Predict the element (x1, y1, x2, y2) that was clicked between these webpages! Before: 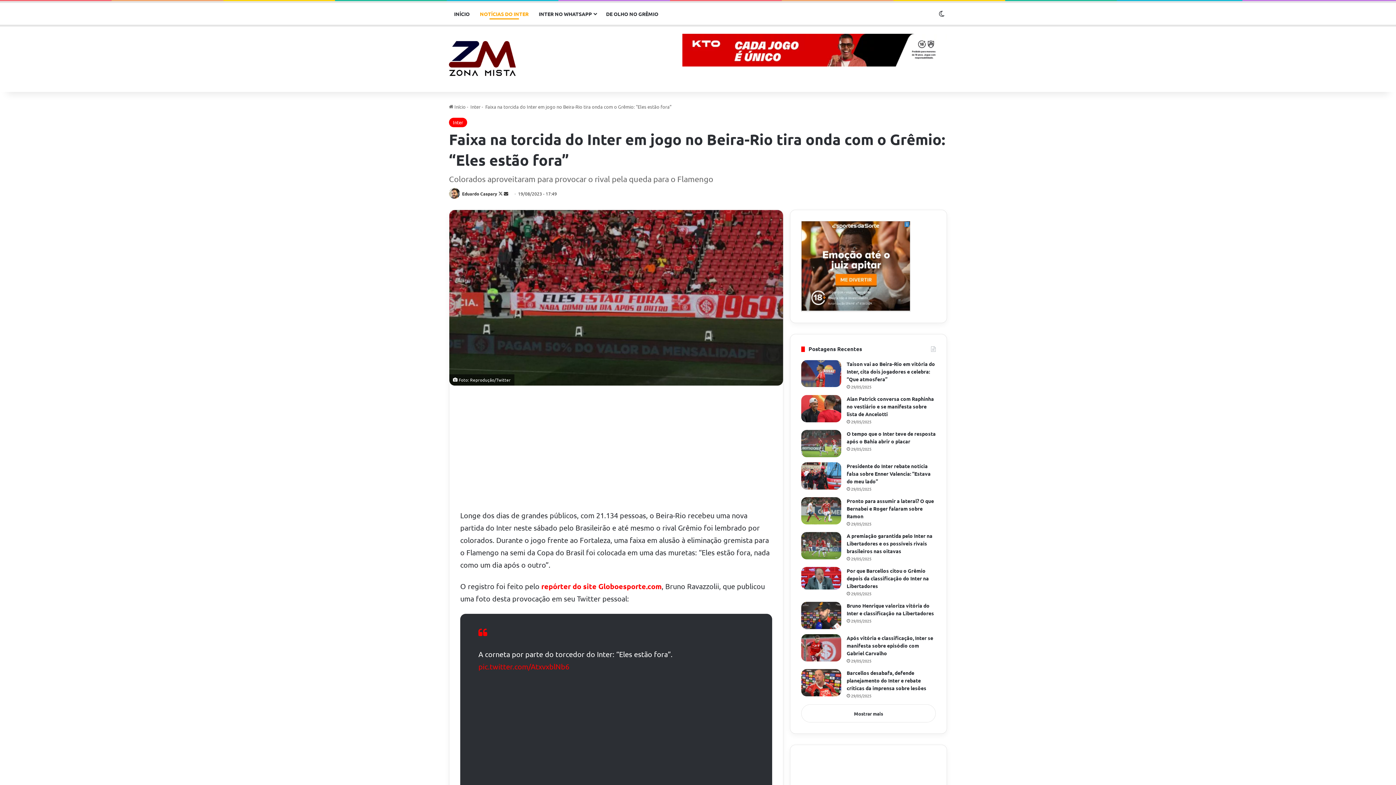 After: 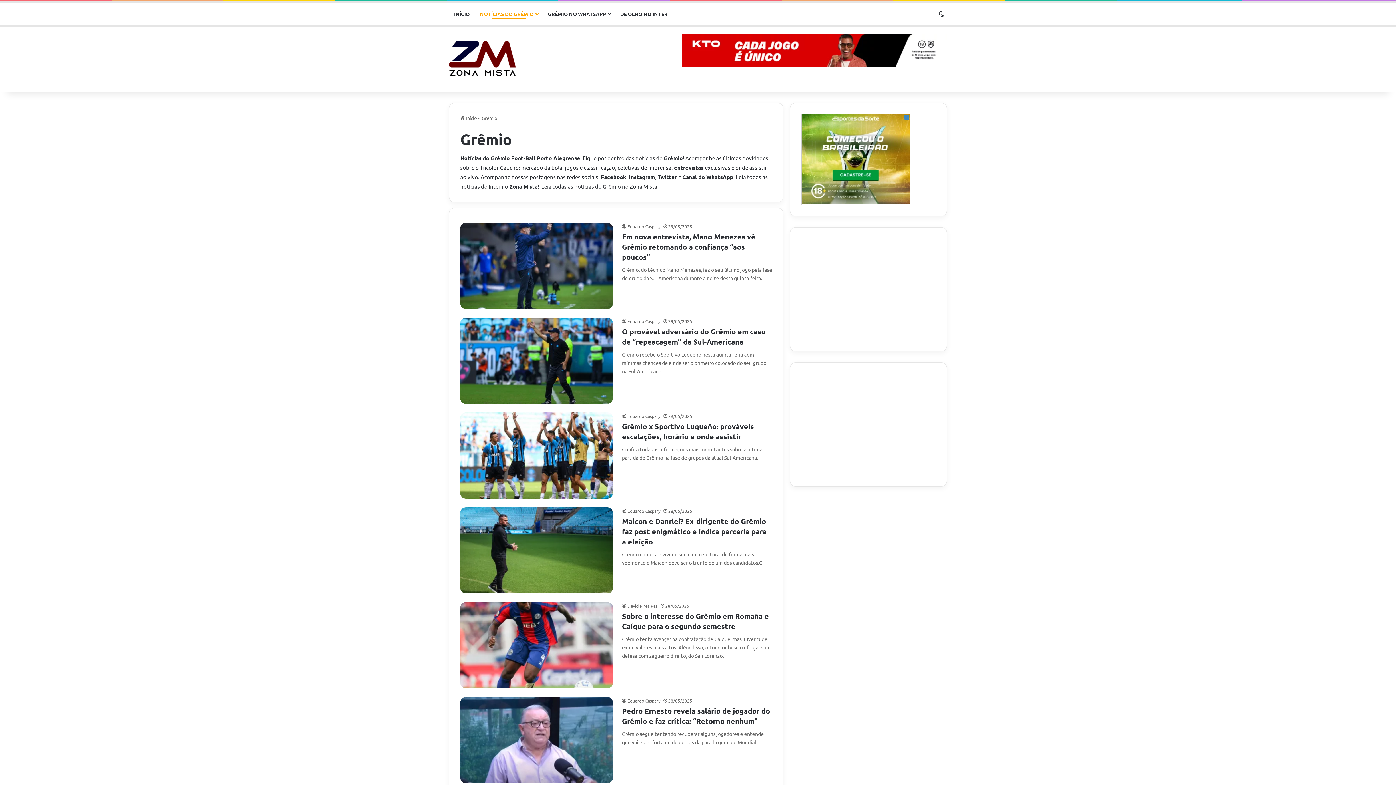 Action: label: DE OLHO NO GRÊMIO bbox: (601, 2, 663, 24)